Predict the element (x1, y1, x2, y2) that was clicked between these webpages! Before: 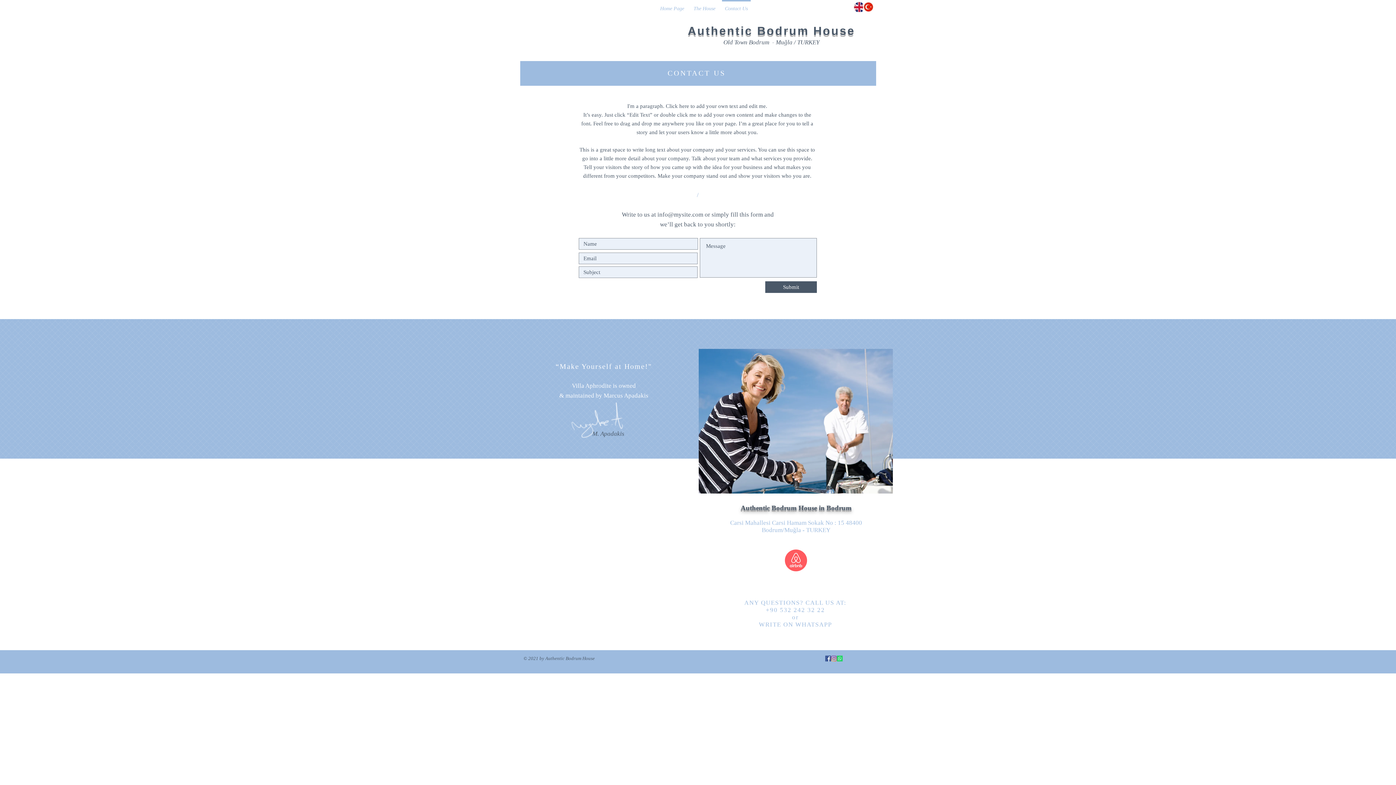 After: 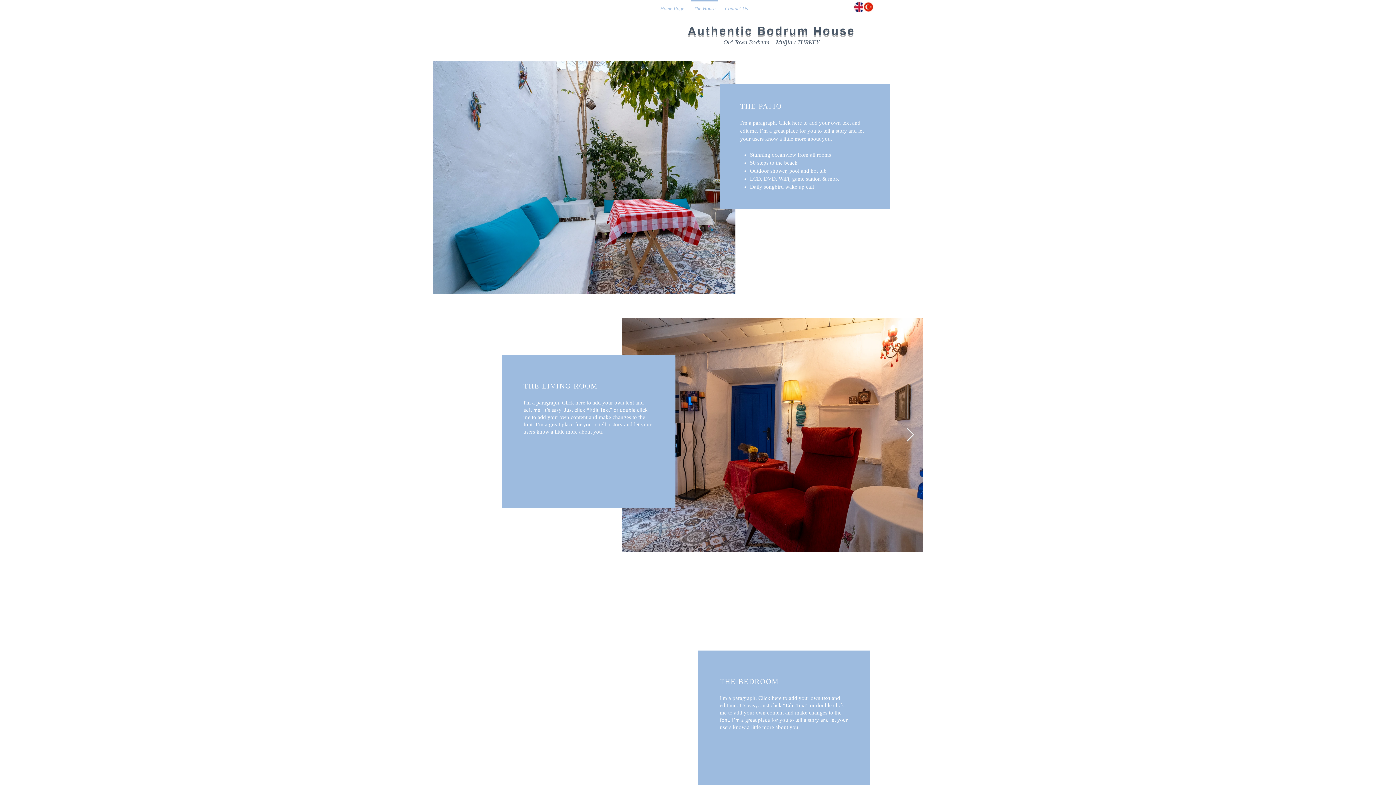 Action: label: The House bbox: (689, 0, 720, 10)